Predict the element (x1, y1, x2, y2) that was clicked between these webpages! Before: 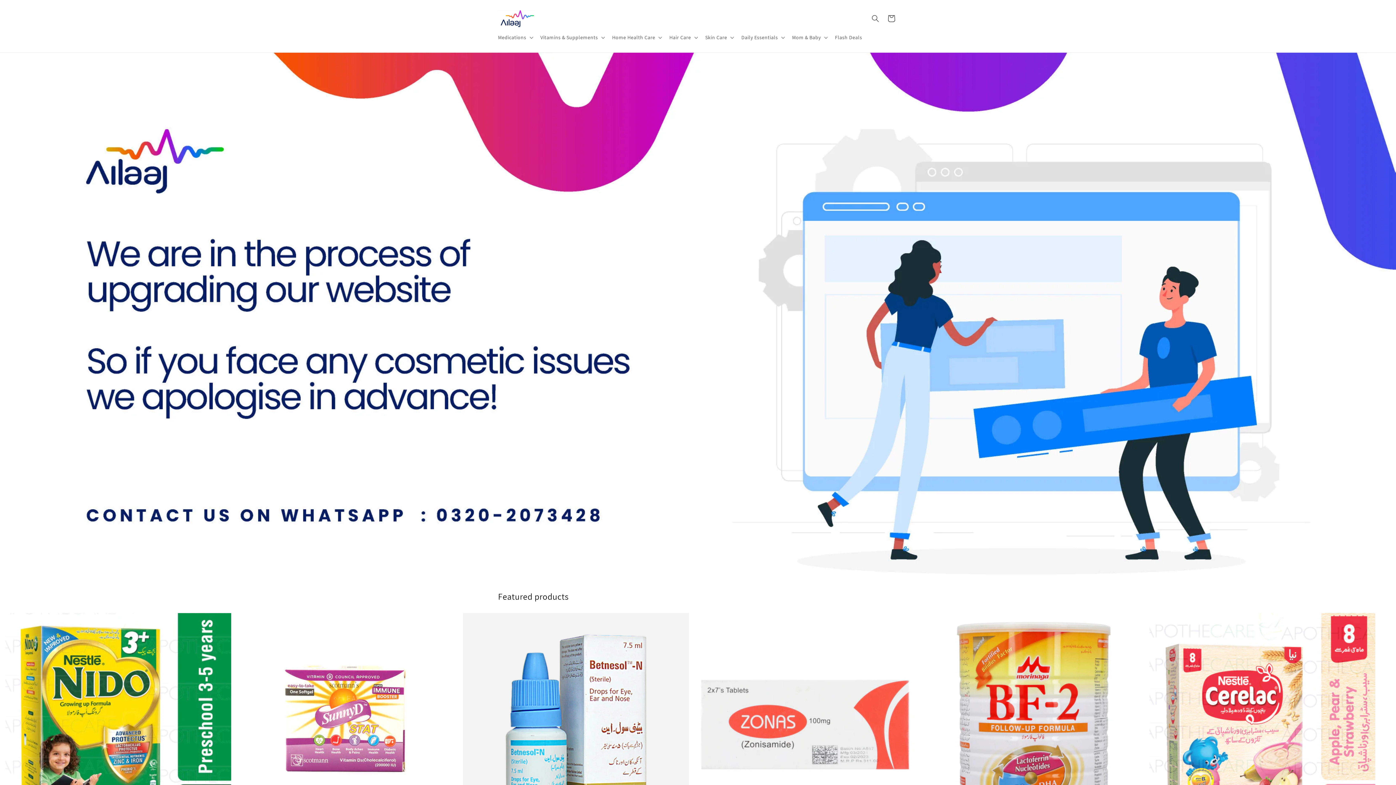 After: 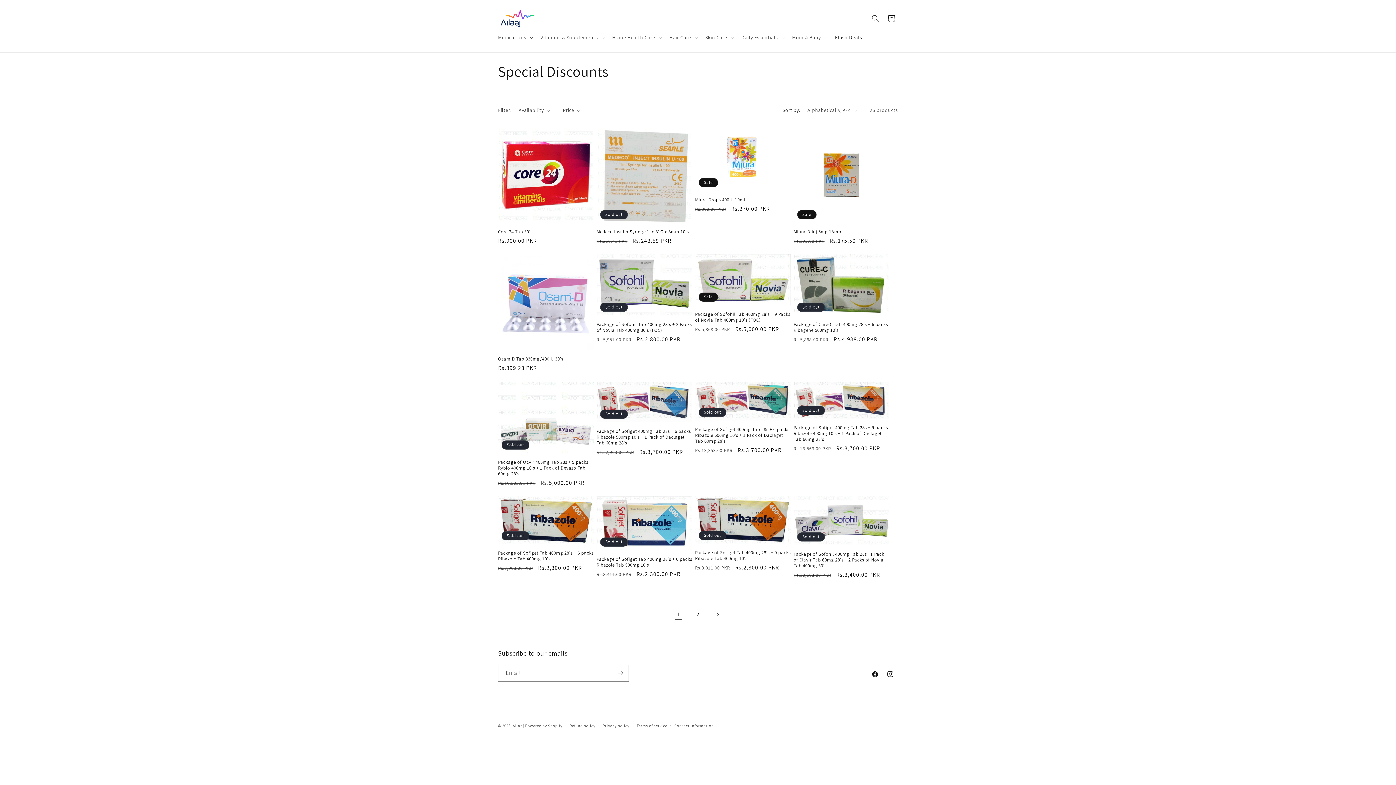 Action: bbox: (830, 29, 866, 45) label: Flash Deals